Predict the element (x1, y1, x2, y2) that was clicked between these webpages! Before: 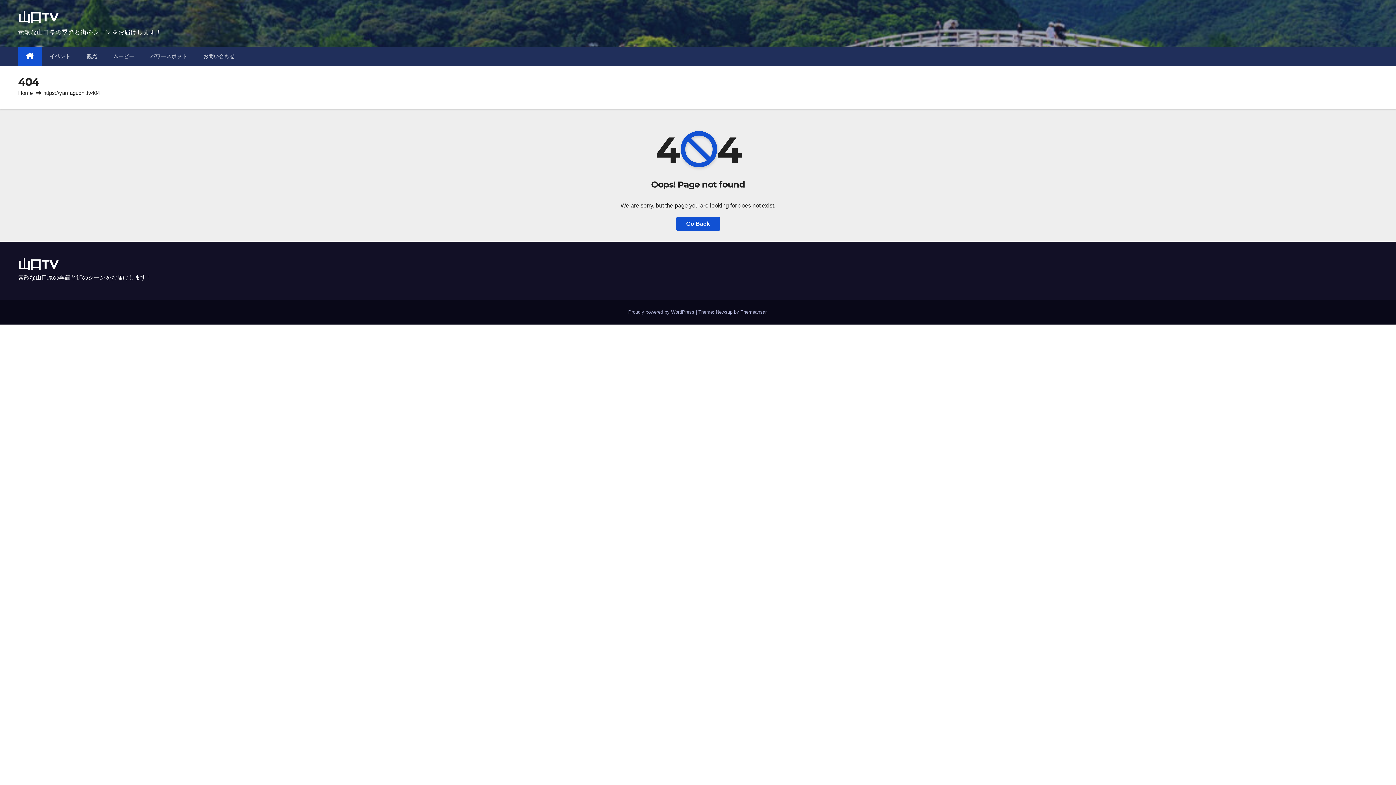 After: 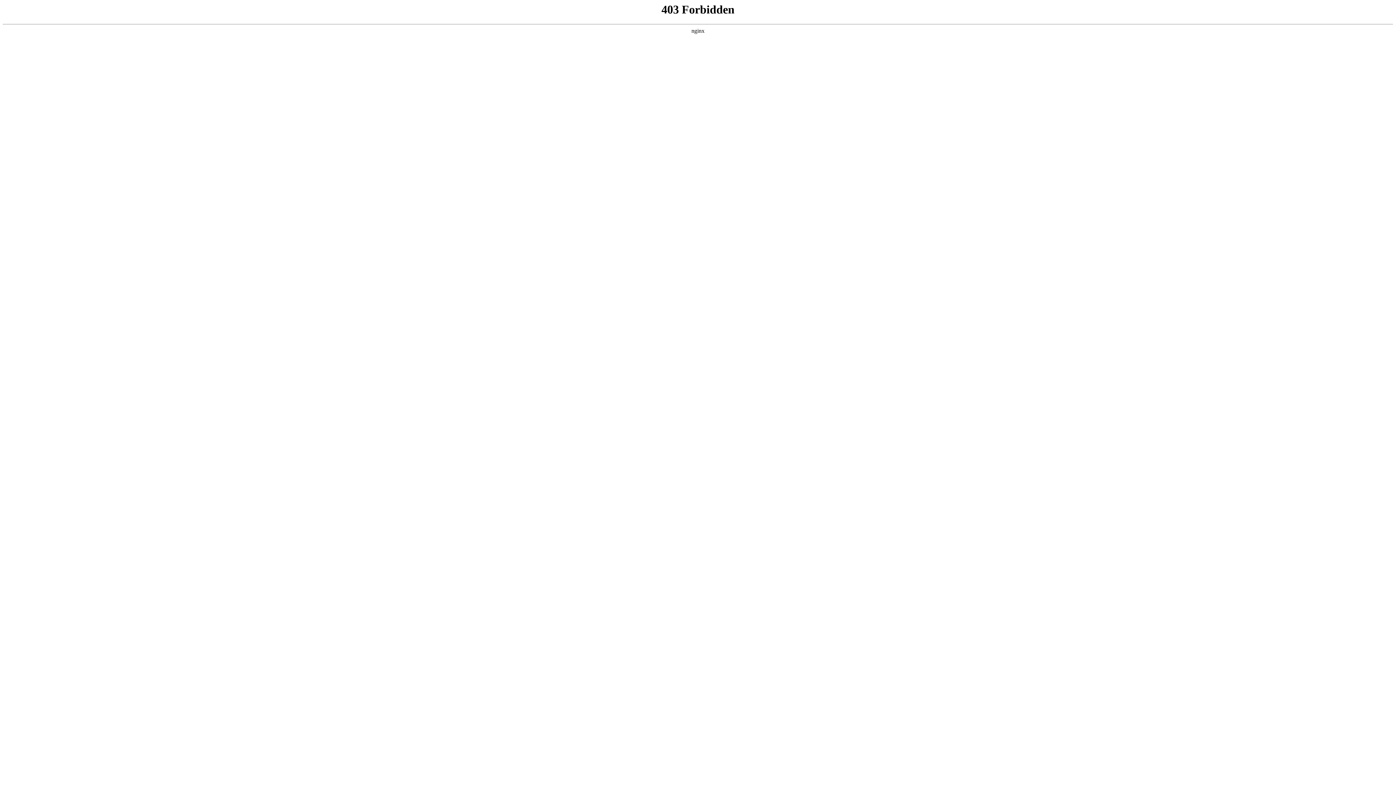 Action: bbox: (628, 309, 696, 314) label: Proudly powered by WordPress 